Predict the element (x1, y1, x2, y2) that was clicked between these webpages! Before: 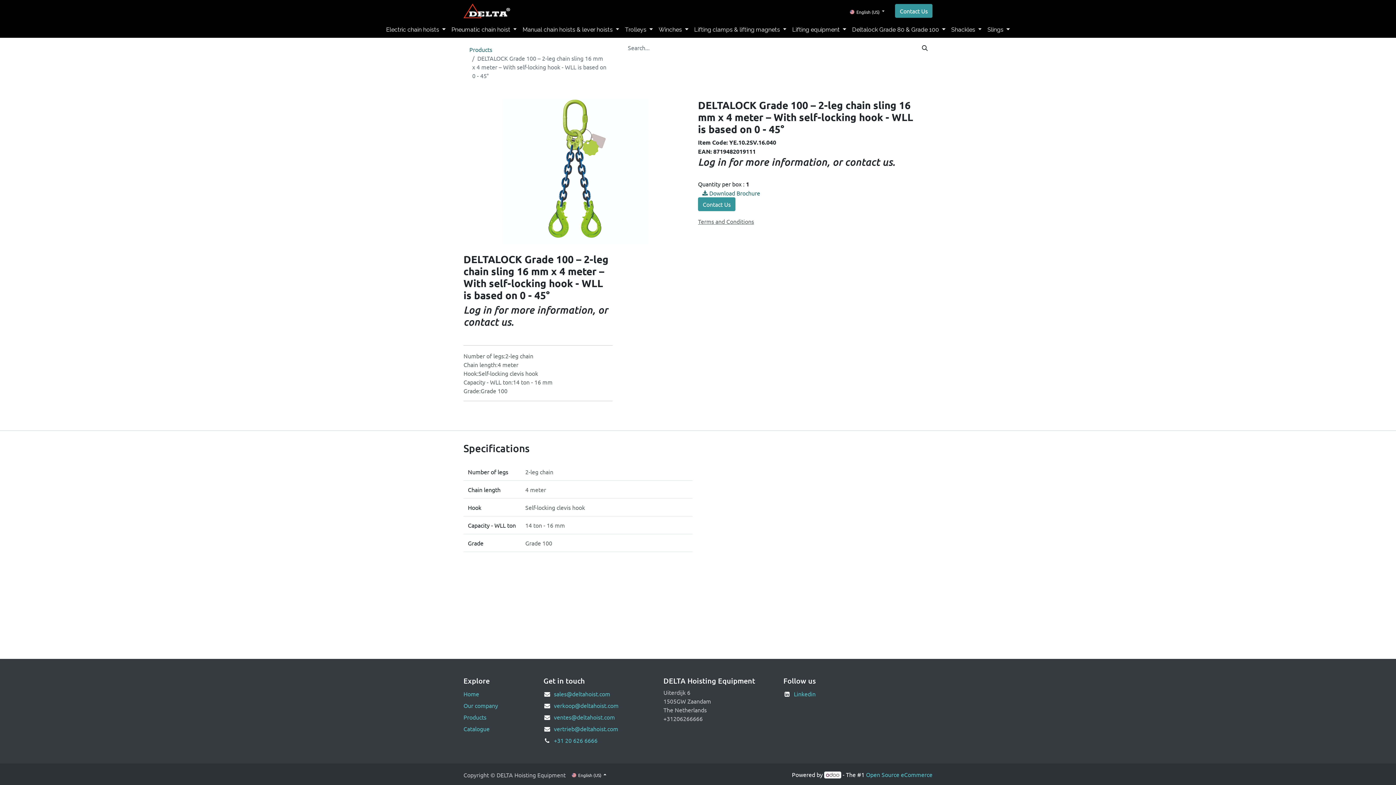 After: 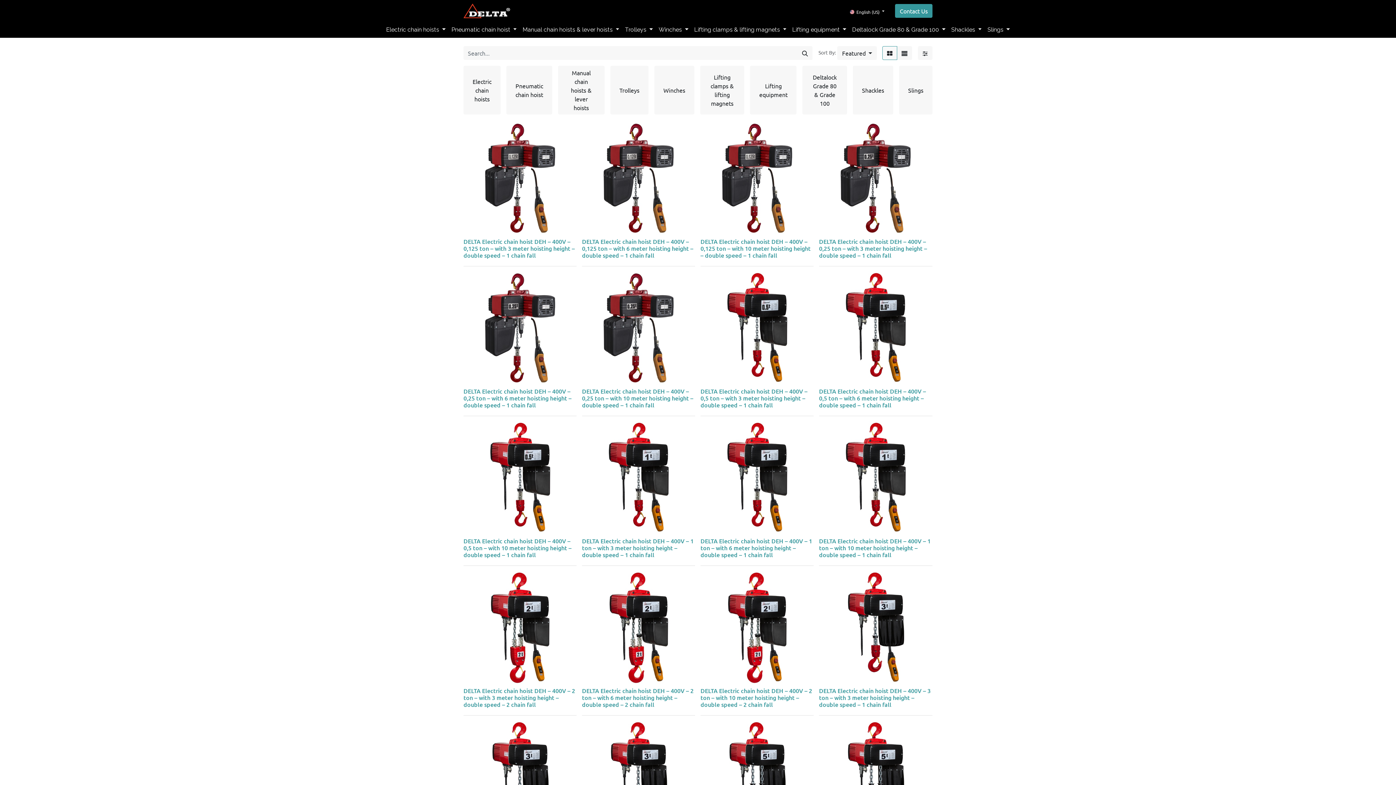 Action: label: Products bbox: (469, 45, 492, 53)